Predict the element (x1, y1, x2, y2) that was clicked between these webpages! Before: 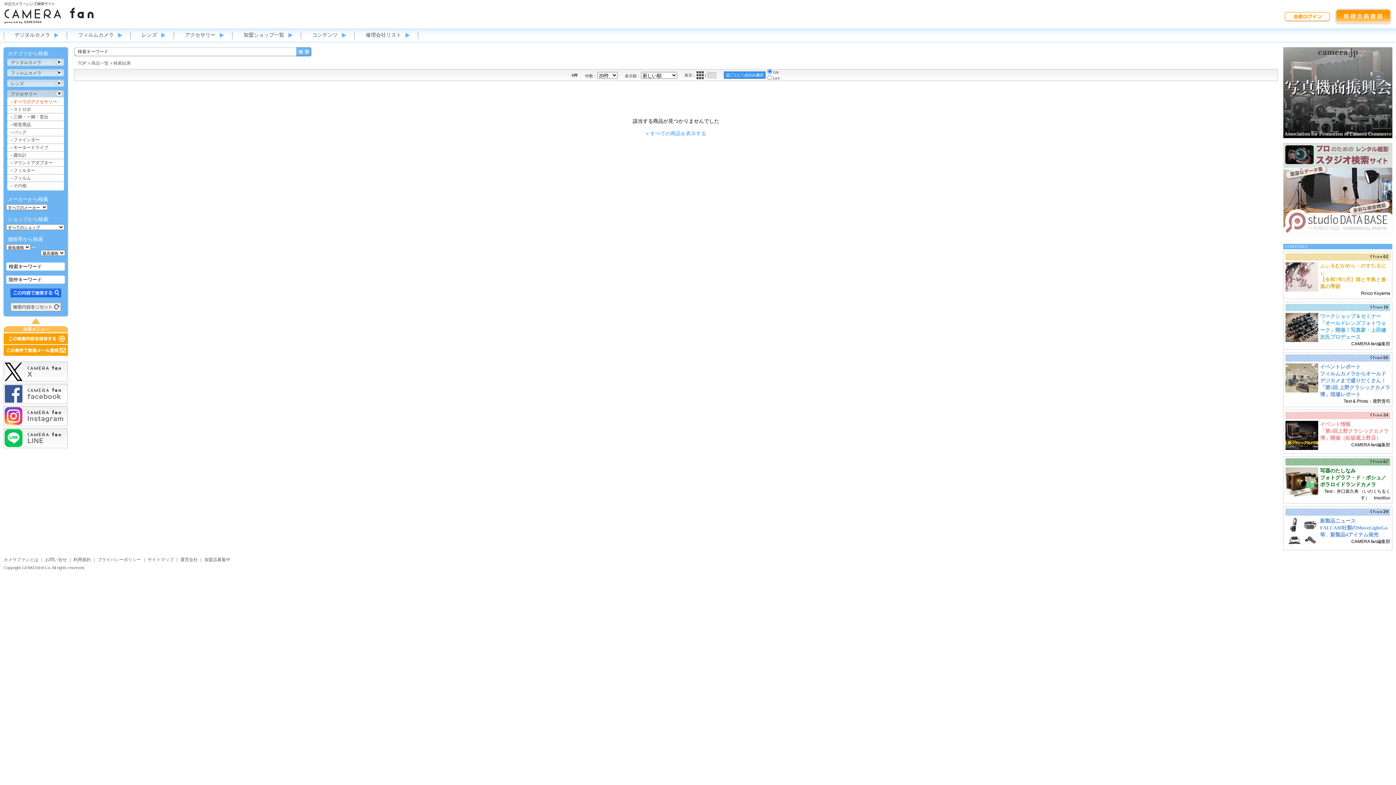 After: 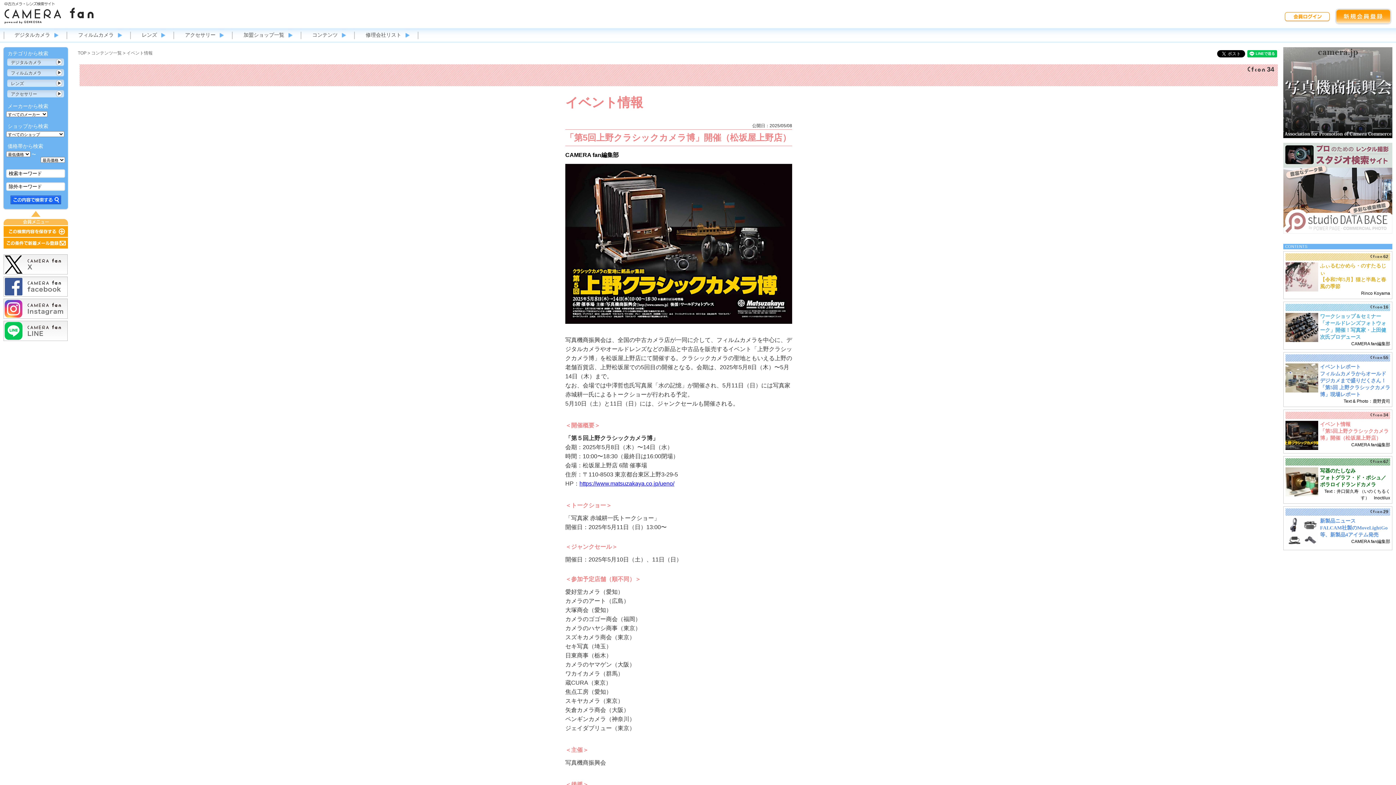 Action: bbox: (1285, 446, 1318, 451)